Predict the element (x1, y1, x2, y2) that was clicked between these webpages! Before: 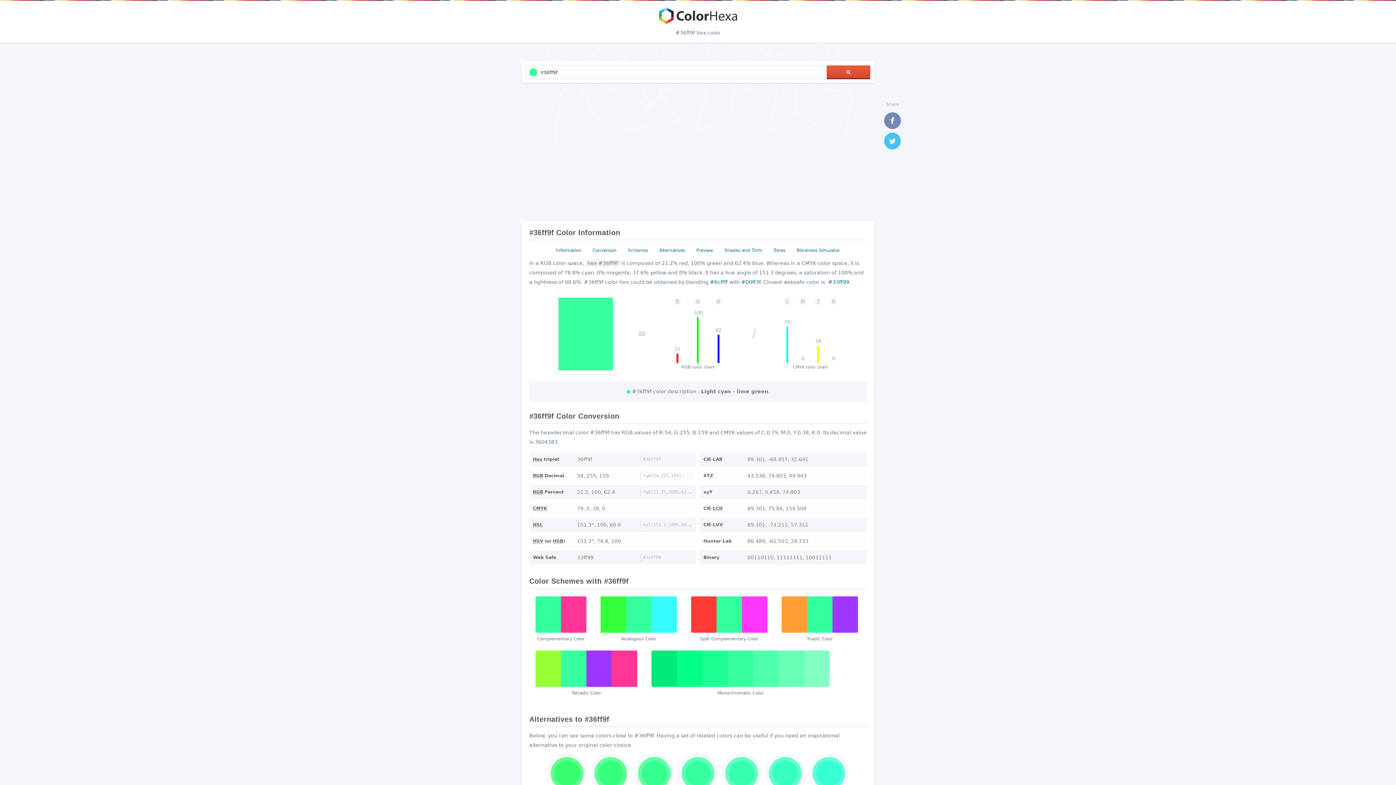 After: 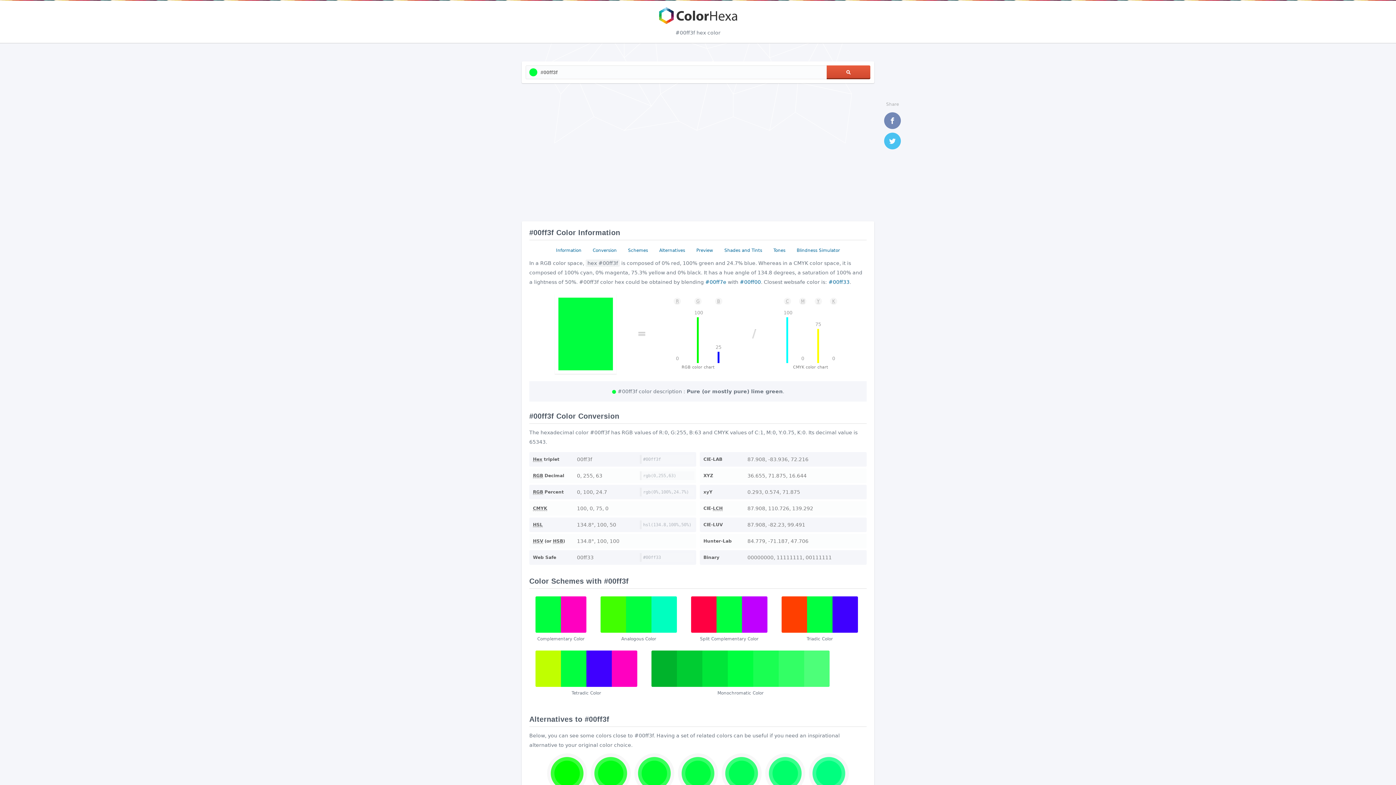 Action: bbox: (741, 279, 760, 285) label: #00ff3f